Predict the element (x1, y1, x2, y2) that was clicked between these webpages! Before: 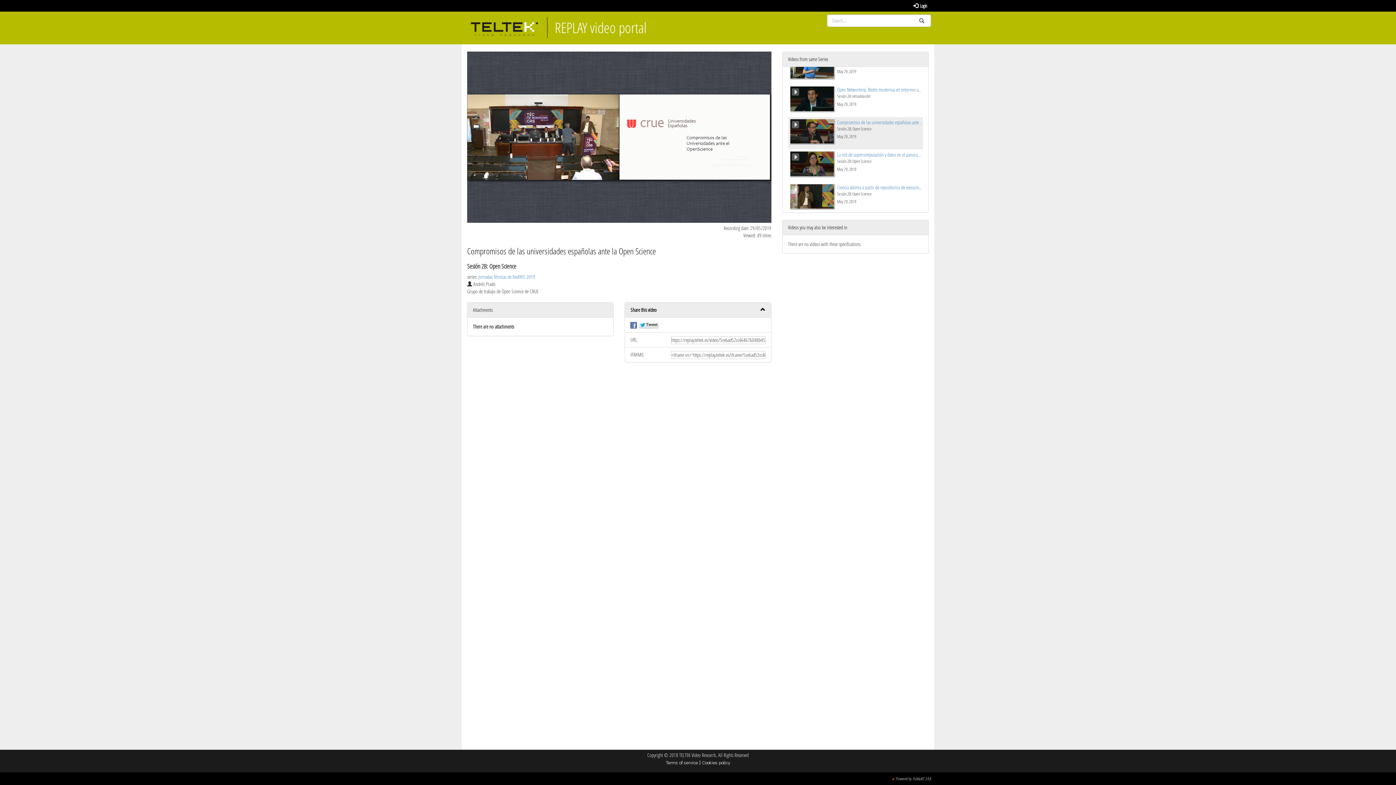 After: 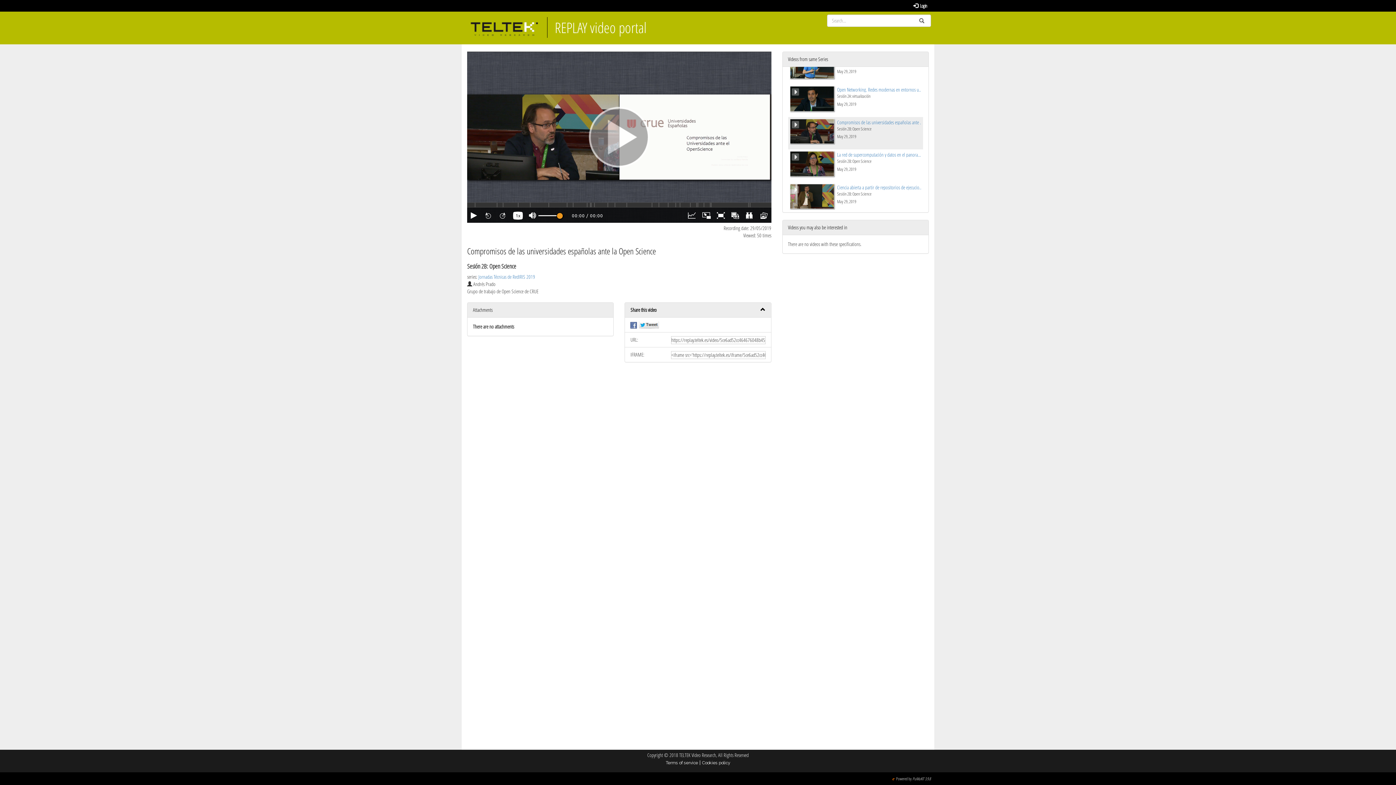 Action: label: Compromisos de las universidades españolas ante la Open Science bbox: (837, 118, 924, 124)